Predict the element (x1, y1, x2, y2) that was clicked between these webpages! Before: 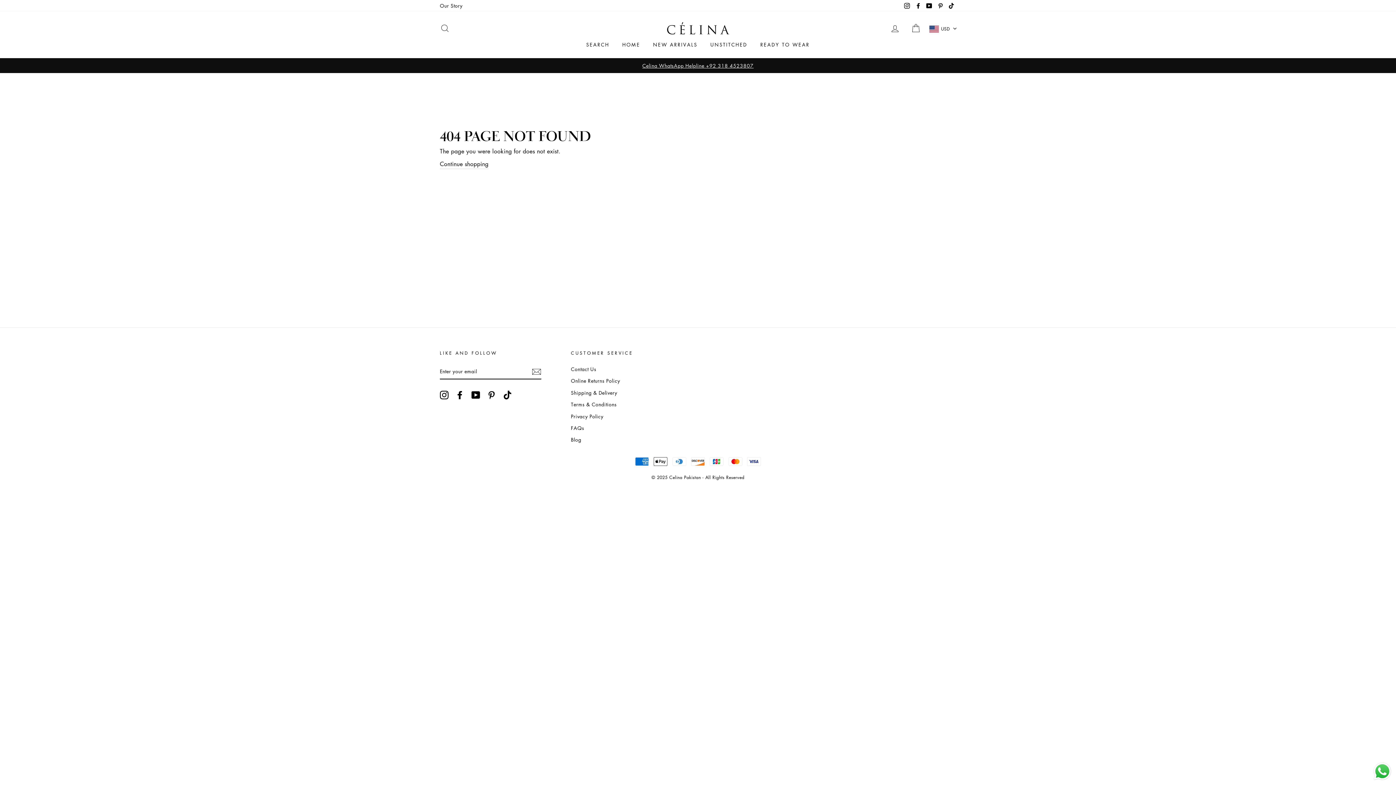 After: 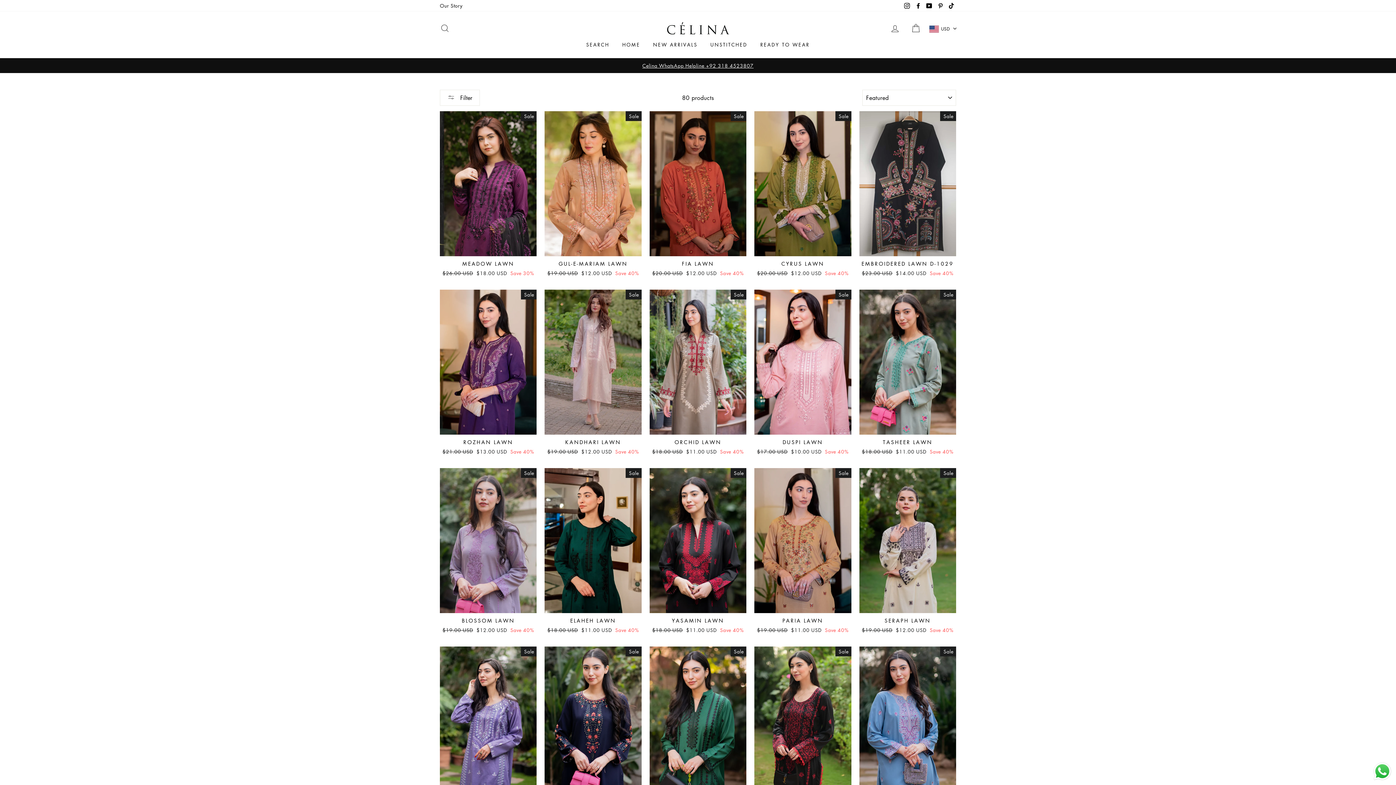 Action: bbox: (705, 38, 753, 50) label: UNSTITCHED